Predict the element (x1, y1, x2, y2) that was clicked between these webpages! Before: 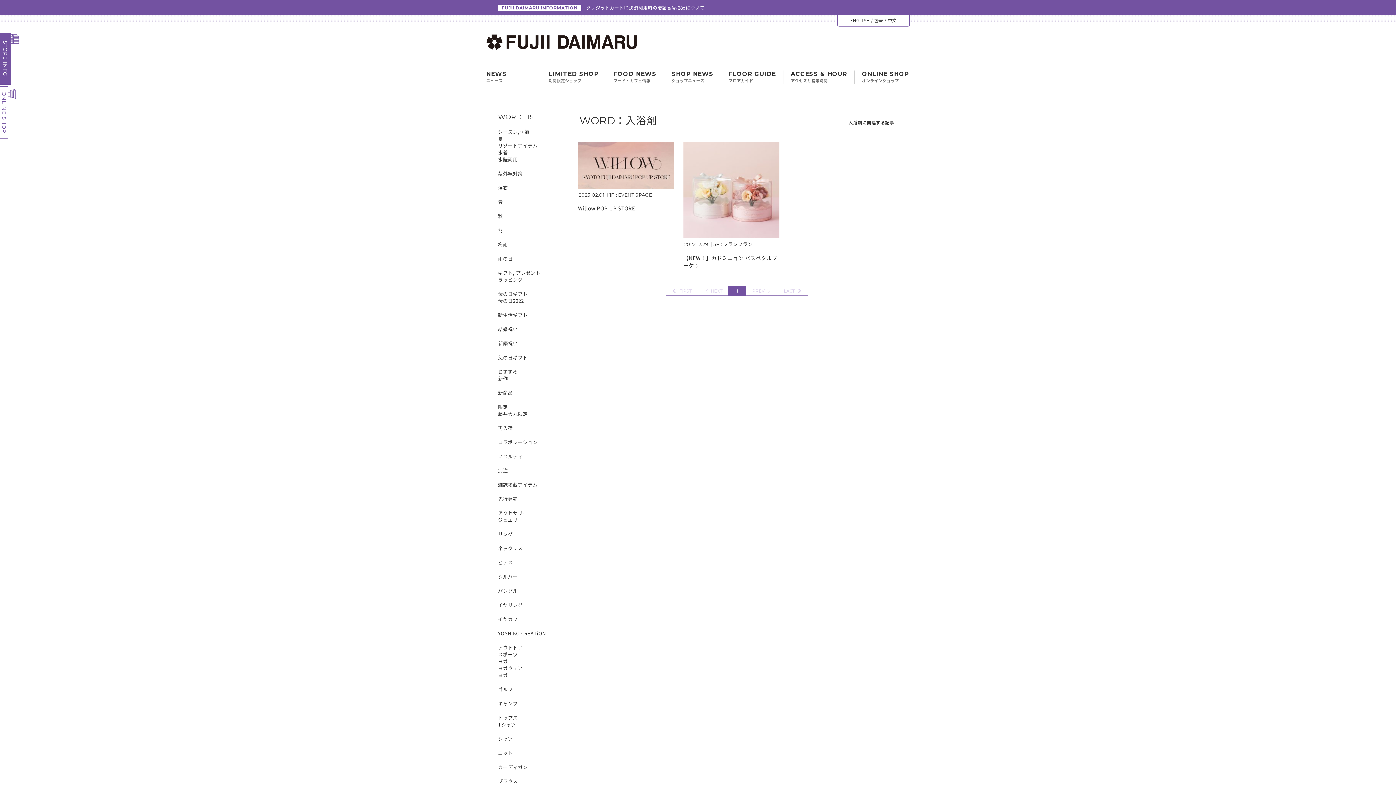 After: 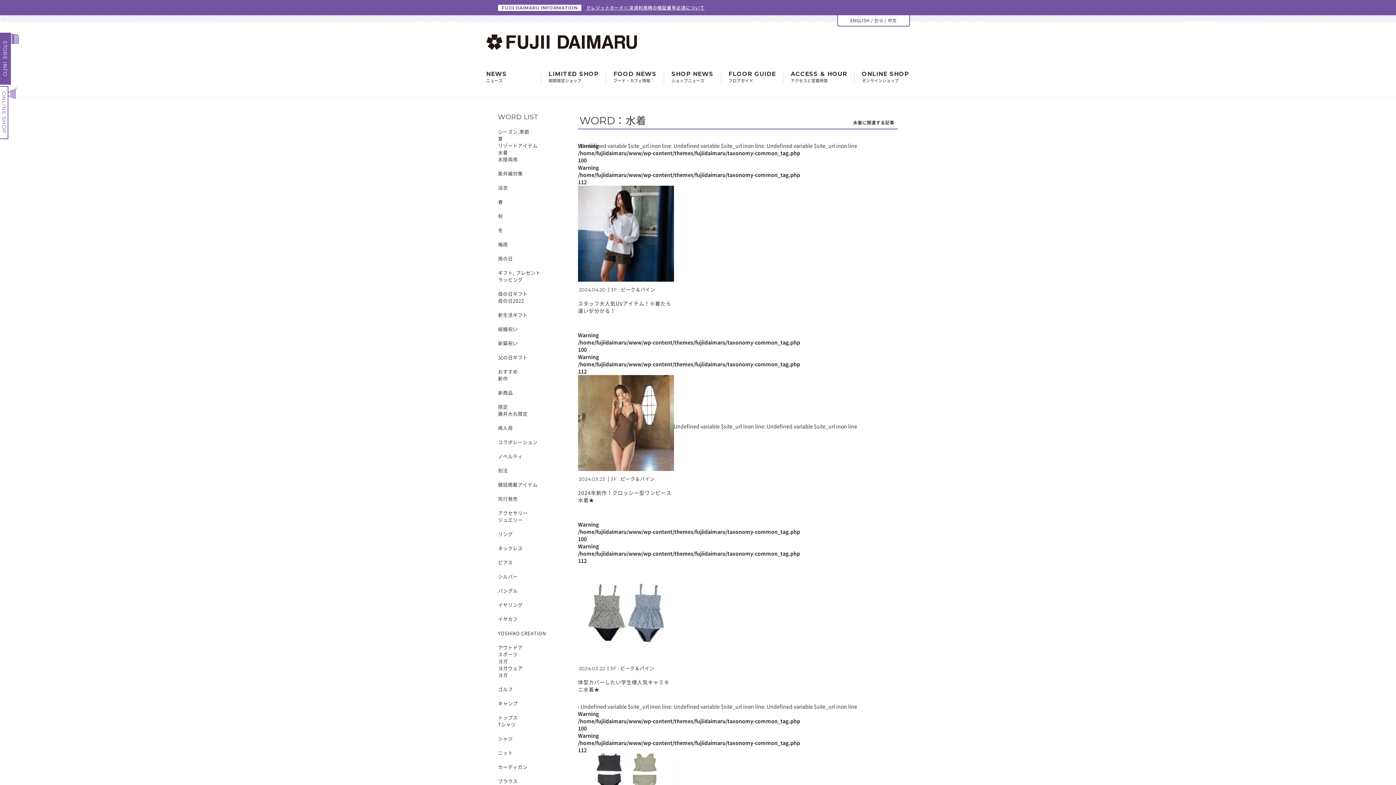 Action: label: 水着 bbox: (498, 149, 508, 156)